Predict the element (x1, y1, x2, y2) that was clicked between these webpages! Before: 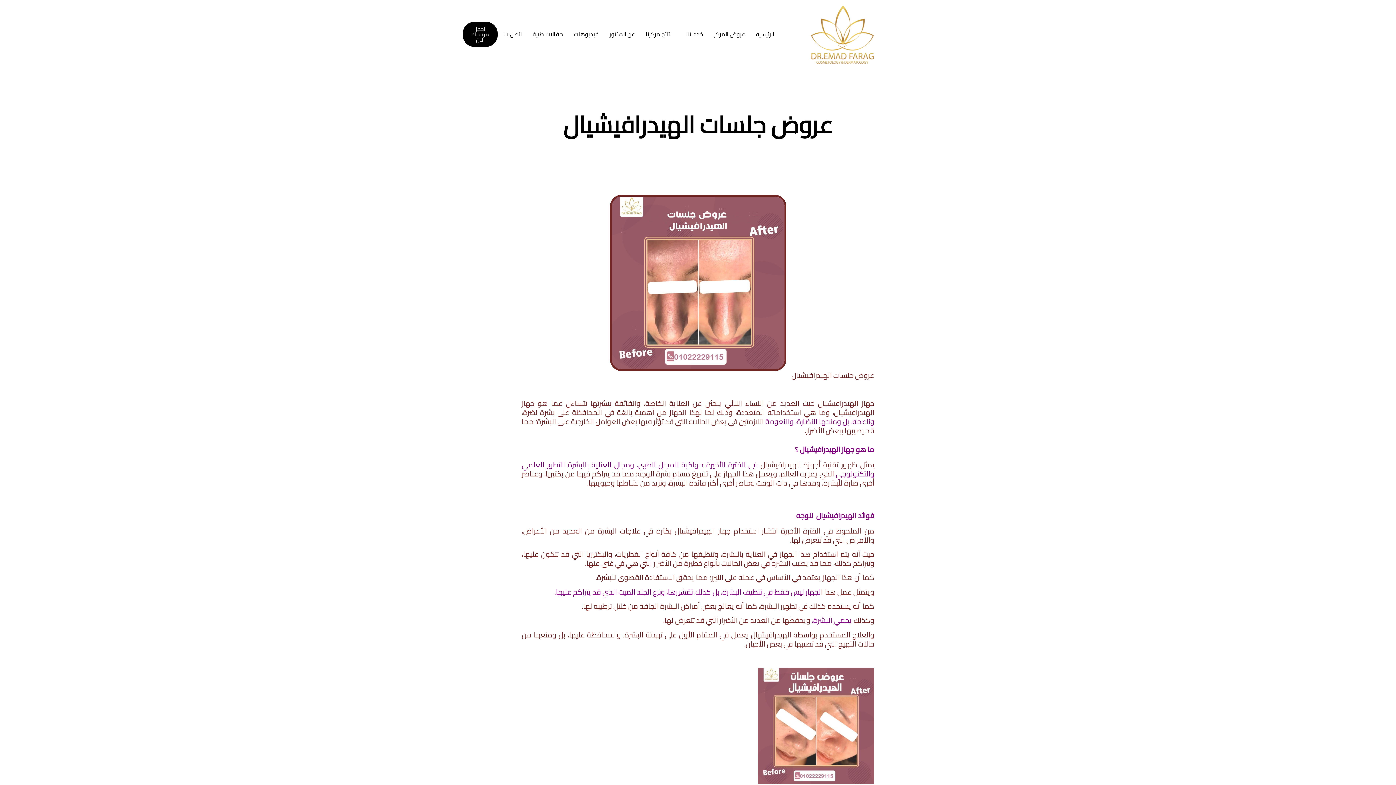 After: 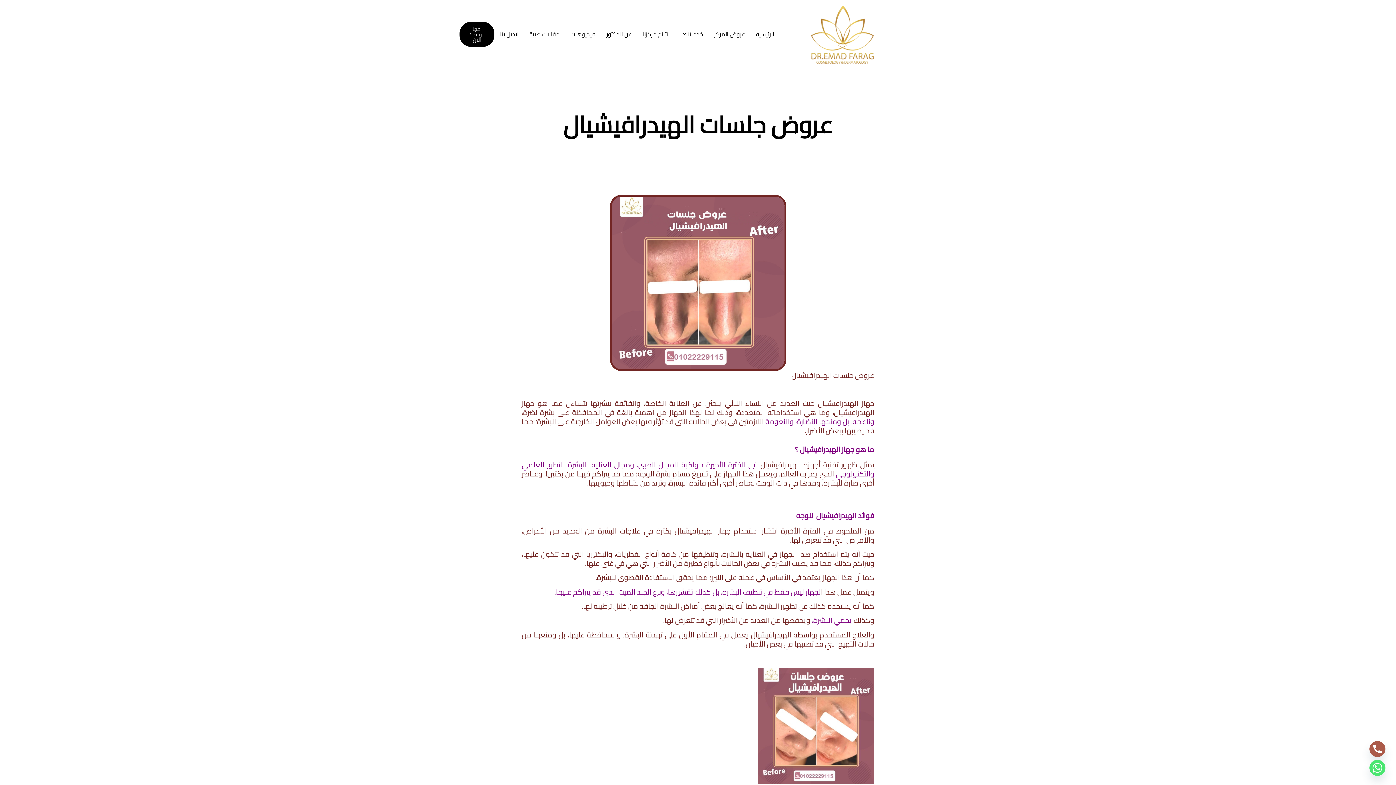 Action: bbox: (796, 503, 874, 524) label: فوائد الهيدرافيشيال  للوجه